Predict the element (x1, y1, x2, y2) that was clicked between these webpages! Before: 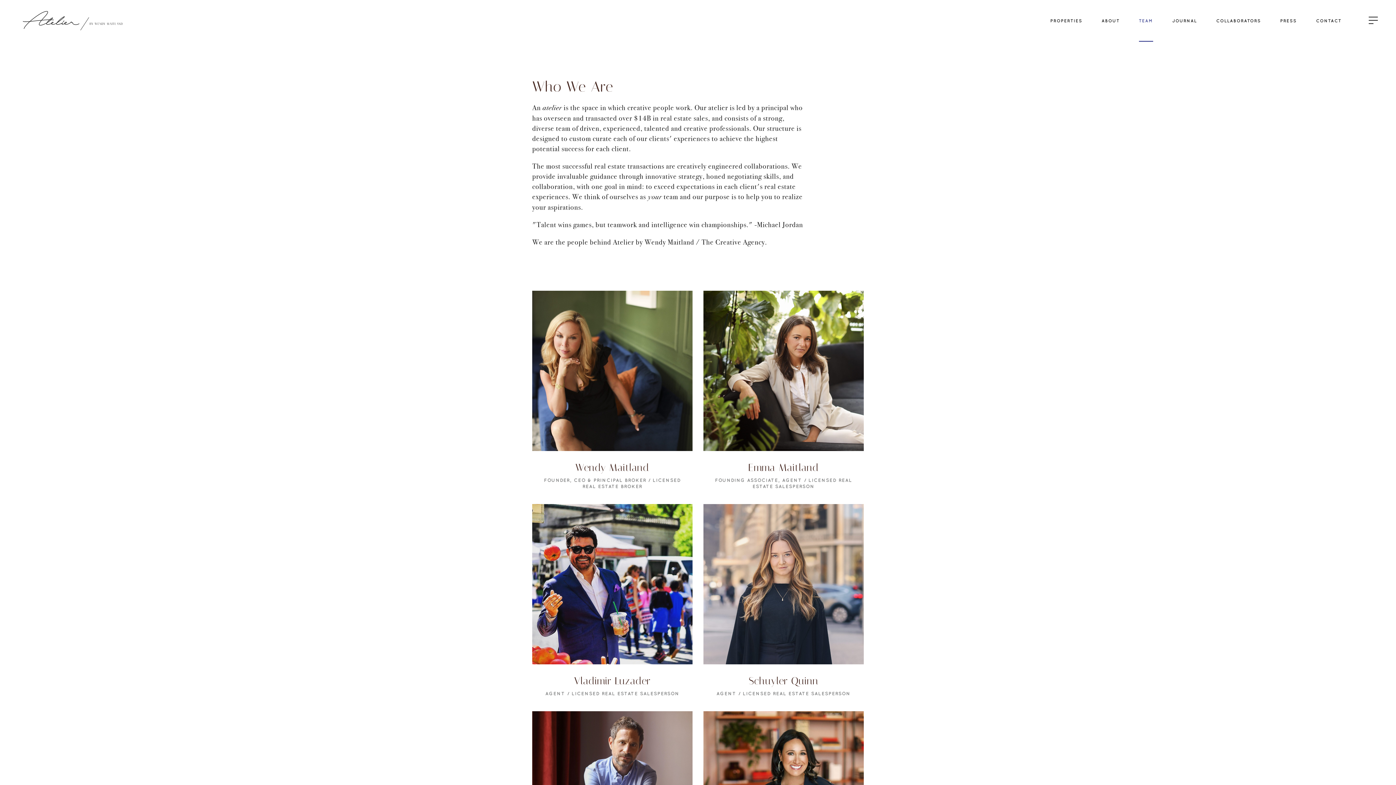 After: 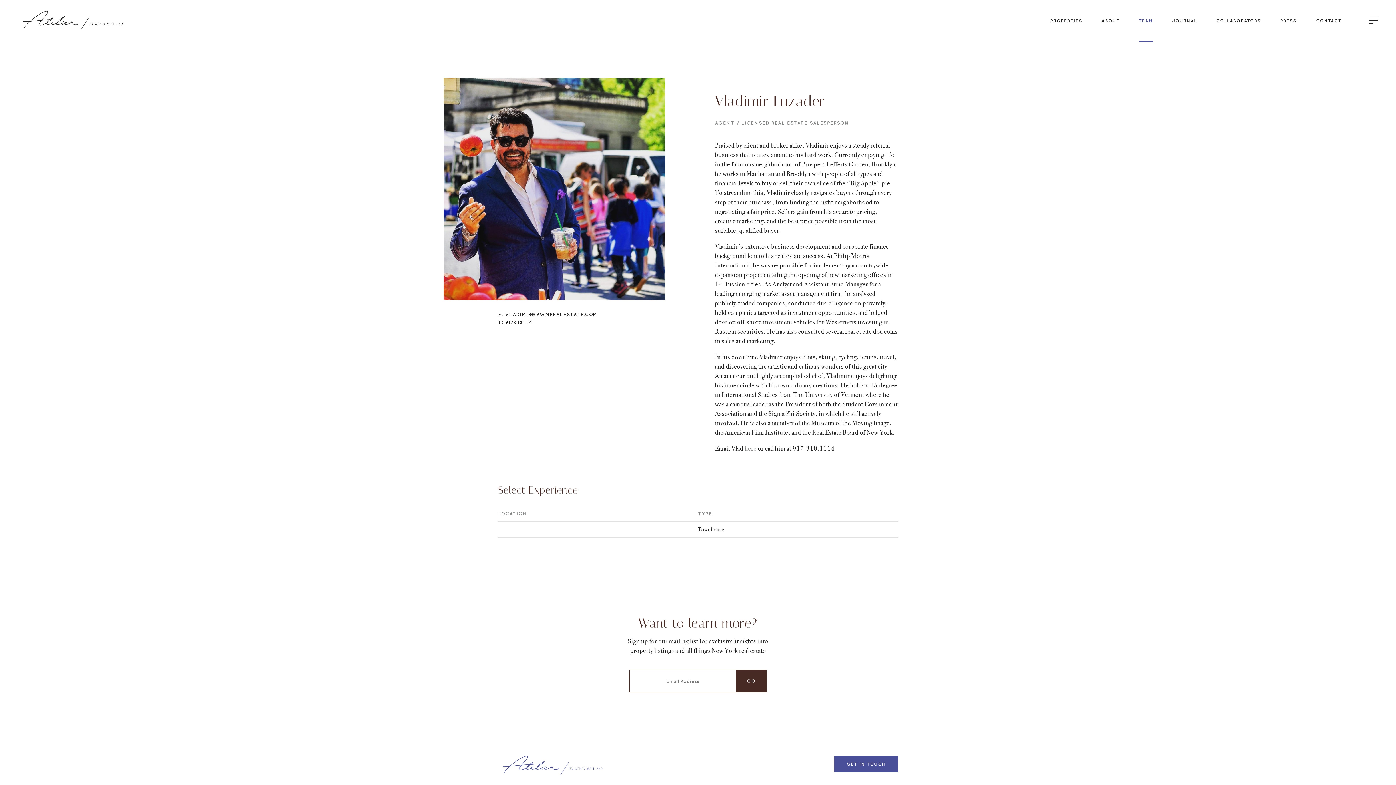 Action: label: Vladimir Luzader
AGENT / LICENSED REAL ESTATE SALESPERSON bbox: (532, 504, 692, 696)